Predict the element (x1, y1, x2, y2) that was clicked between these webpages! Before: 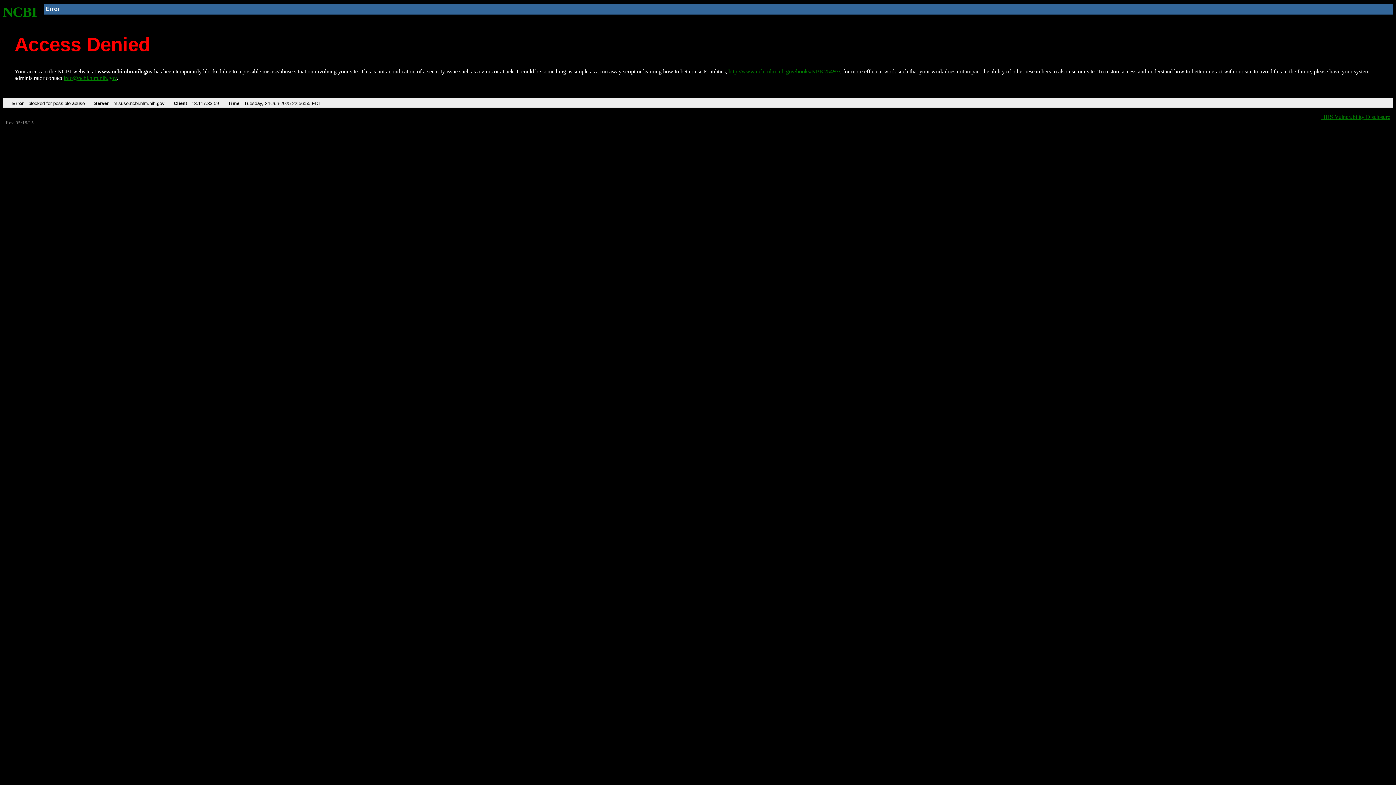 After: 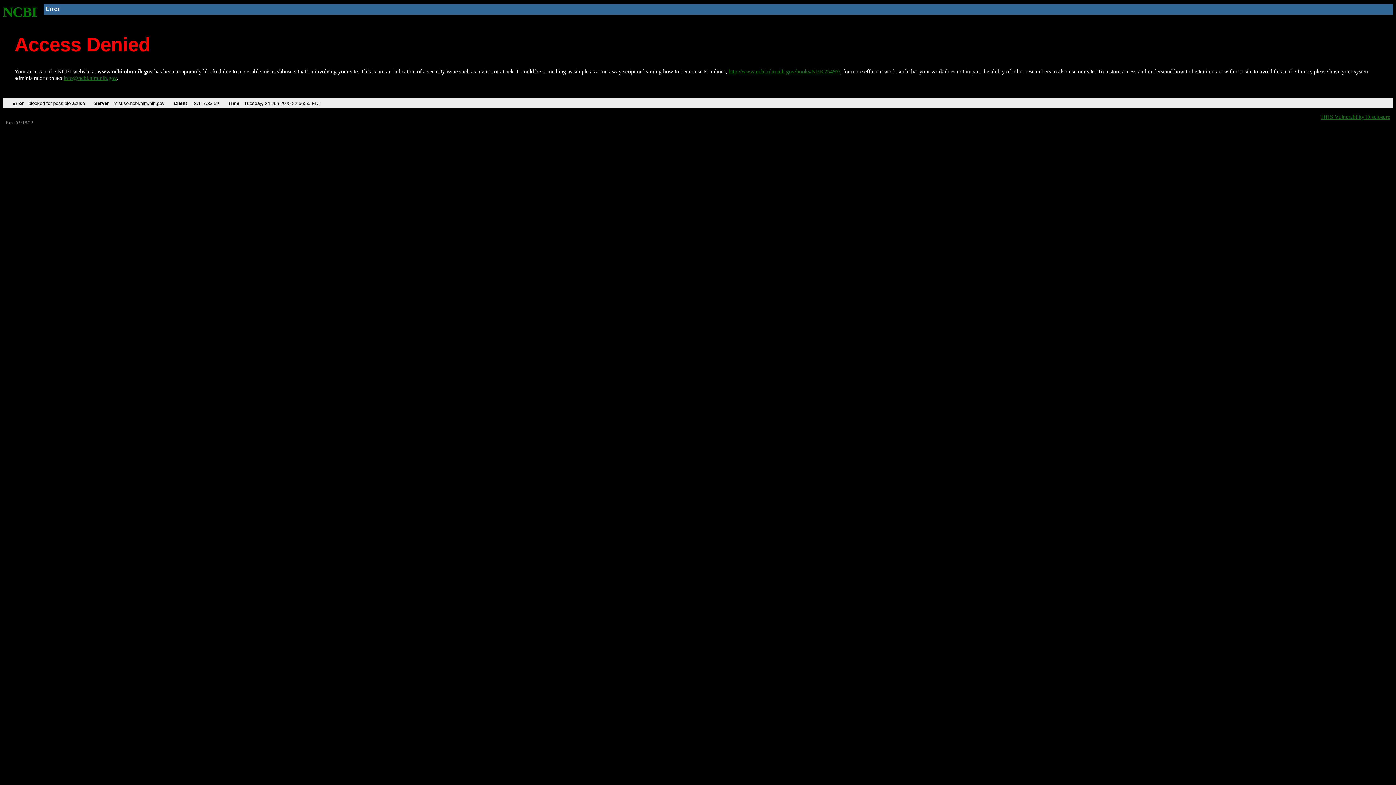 Action: label: info@ncbi.nlm.nih.gov bbox: (63, 75, 116, 81)